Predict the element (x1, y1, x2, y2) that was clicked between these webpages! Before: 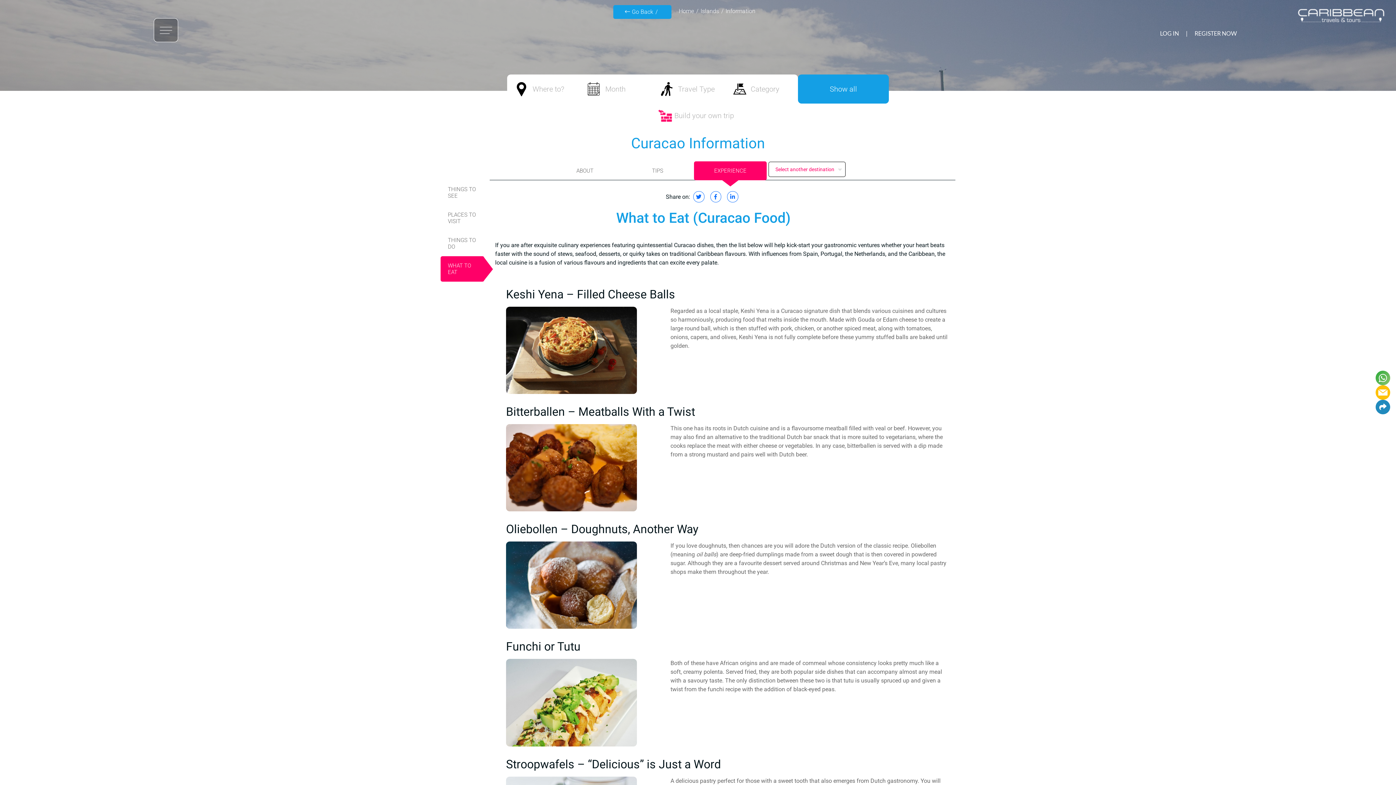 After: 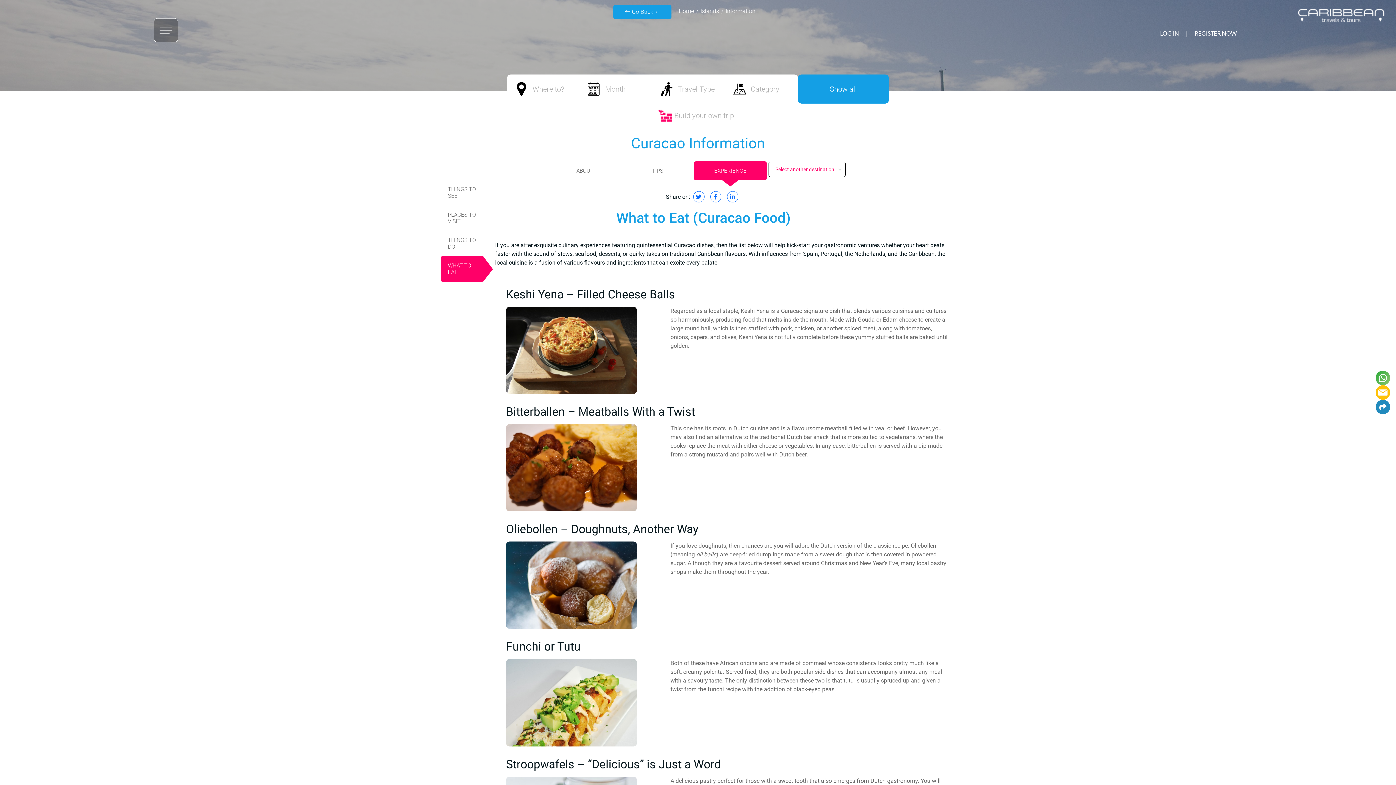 Action: bbox: (1194, 29, 1237, 37) label: REGISTER NOW